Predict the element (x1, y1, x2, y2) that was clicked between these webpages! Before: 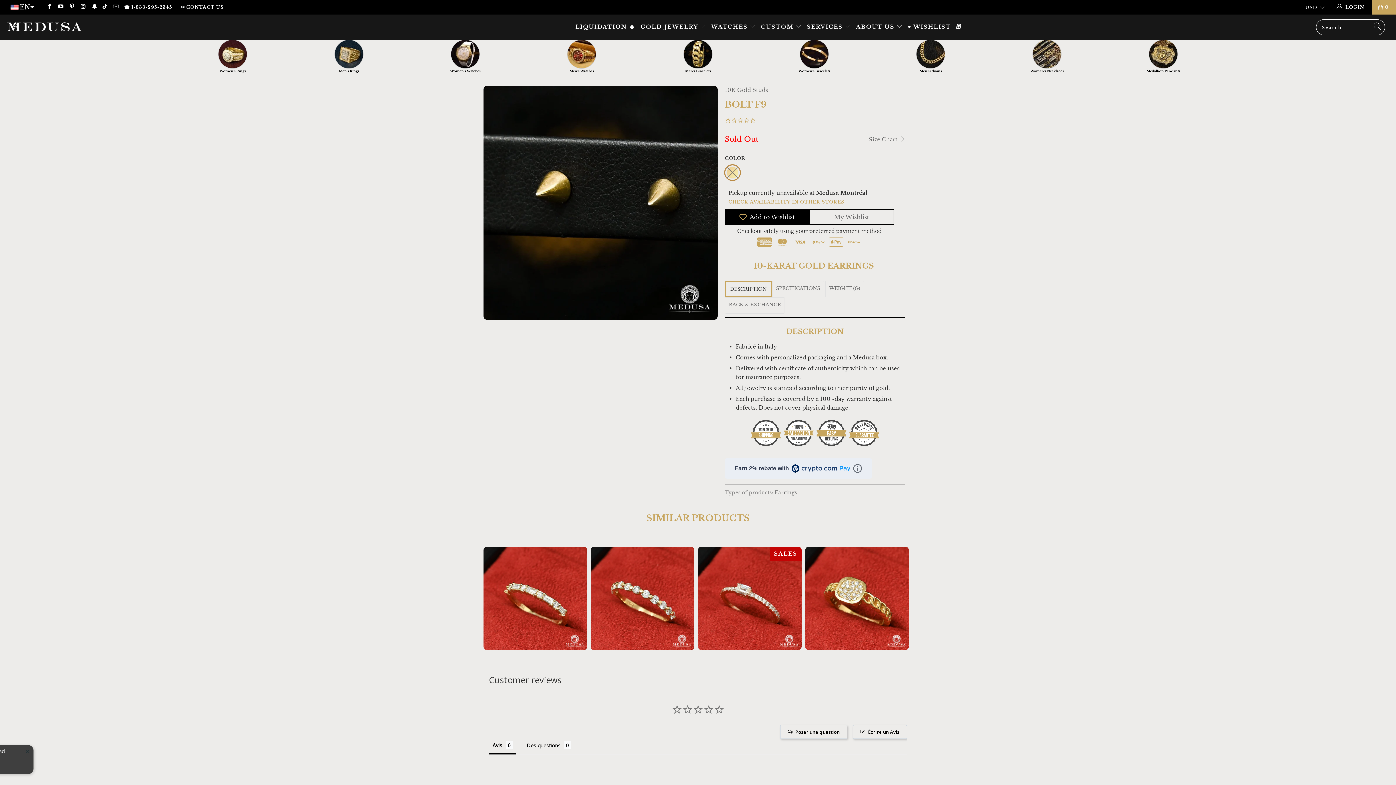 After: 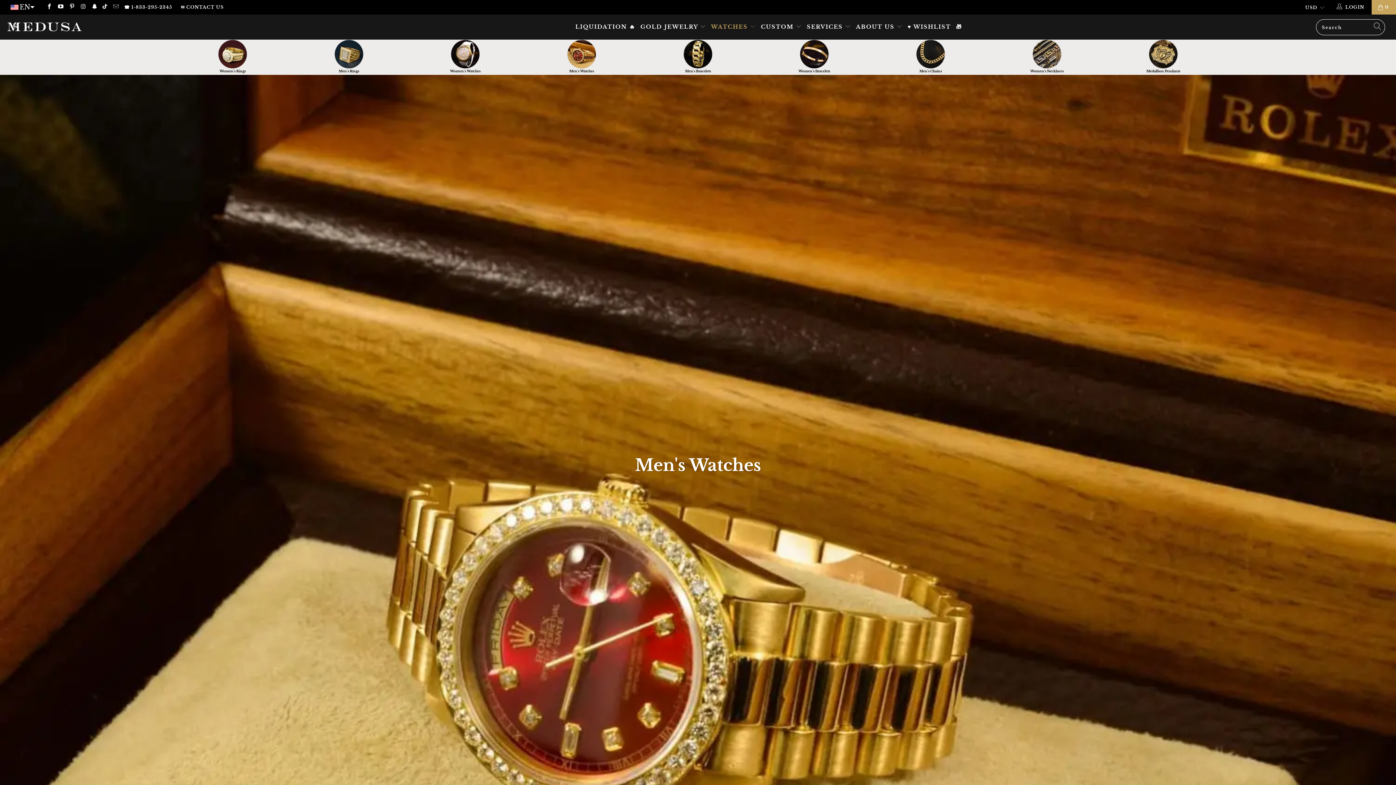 Action: bbox: (523, 39, 640, 73) label: Men's Watches